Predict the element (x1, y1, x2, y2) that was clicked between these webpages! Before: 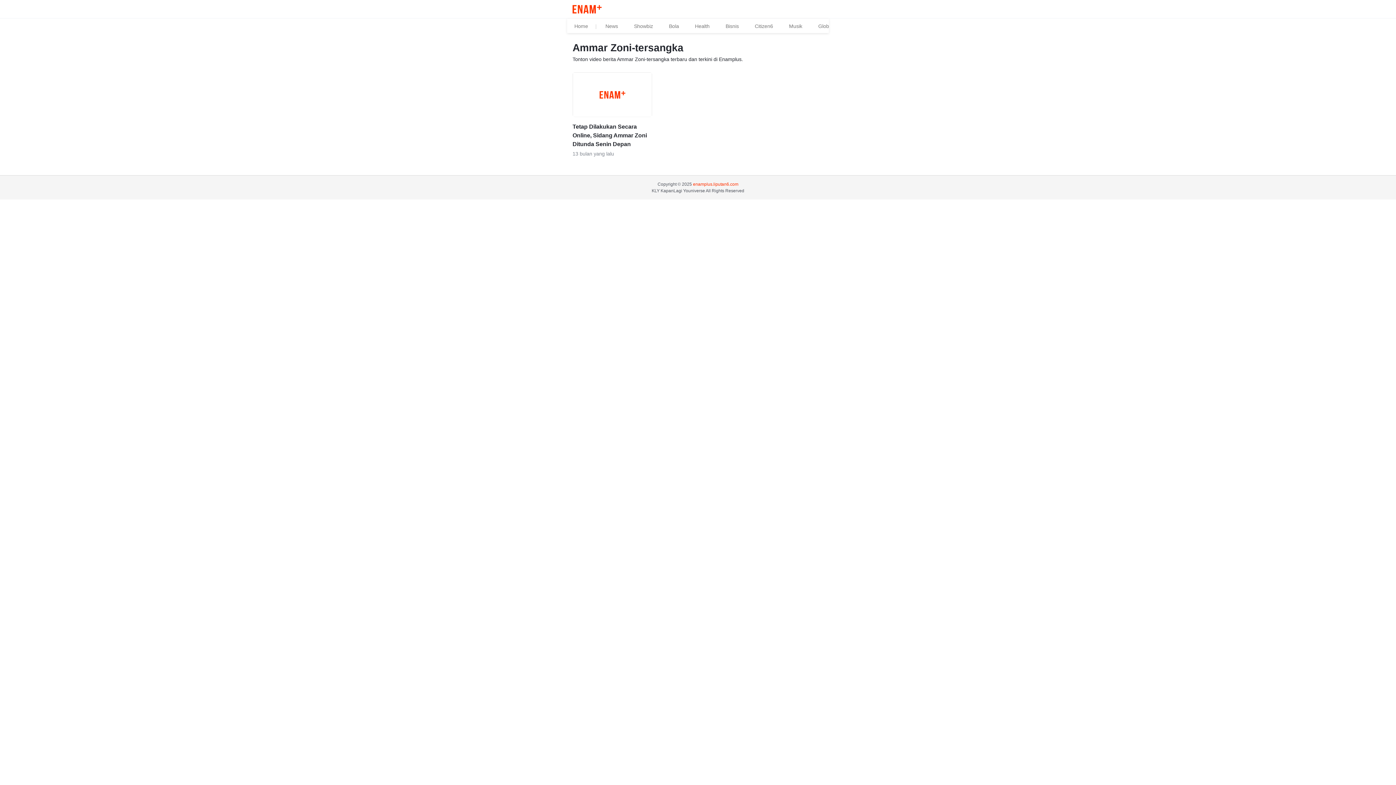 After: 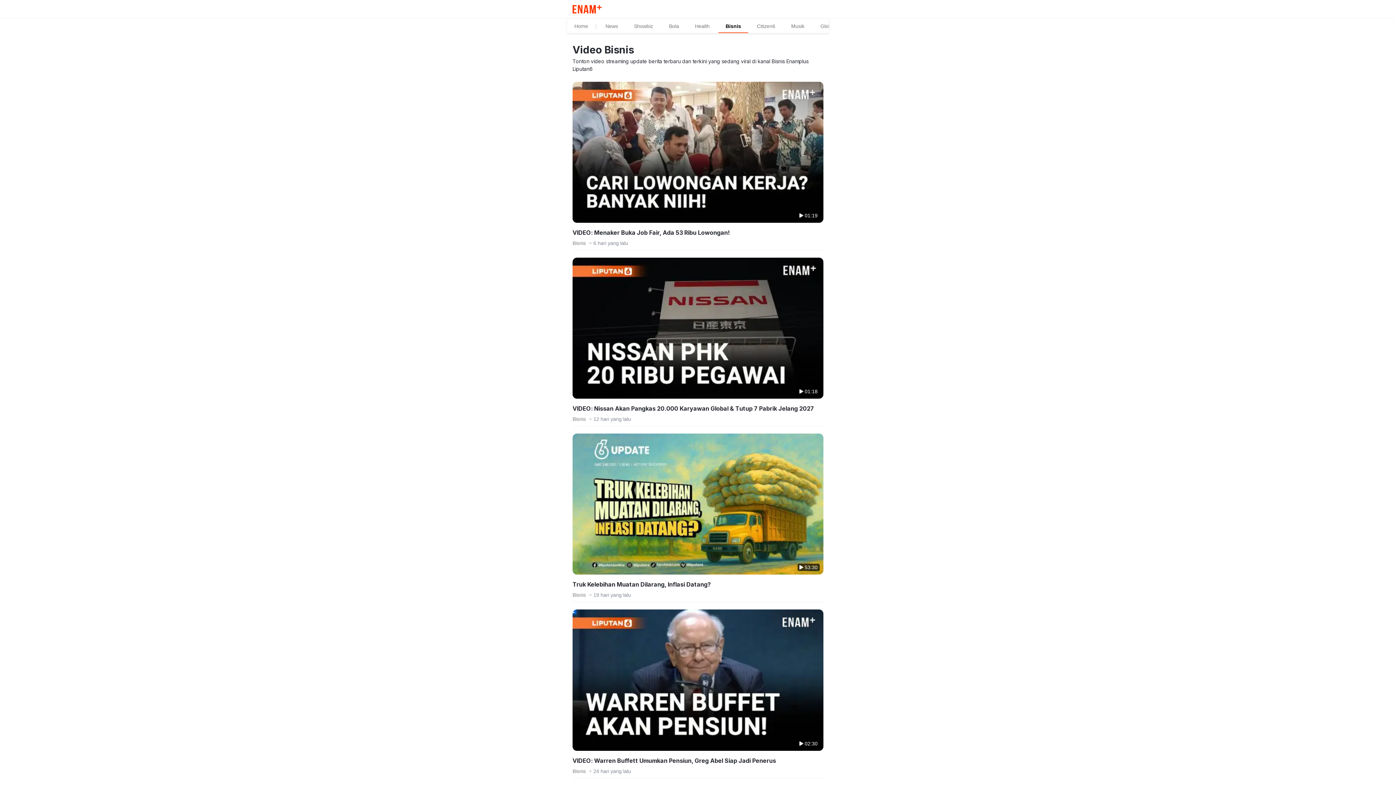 Action: bbox: (718, 18, 746, 33) label: Bisnis